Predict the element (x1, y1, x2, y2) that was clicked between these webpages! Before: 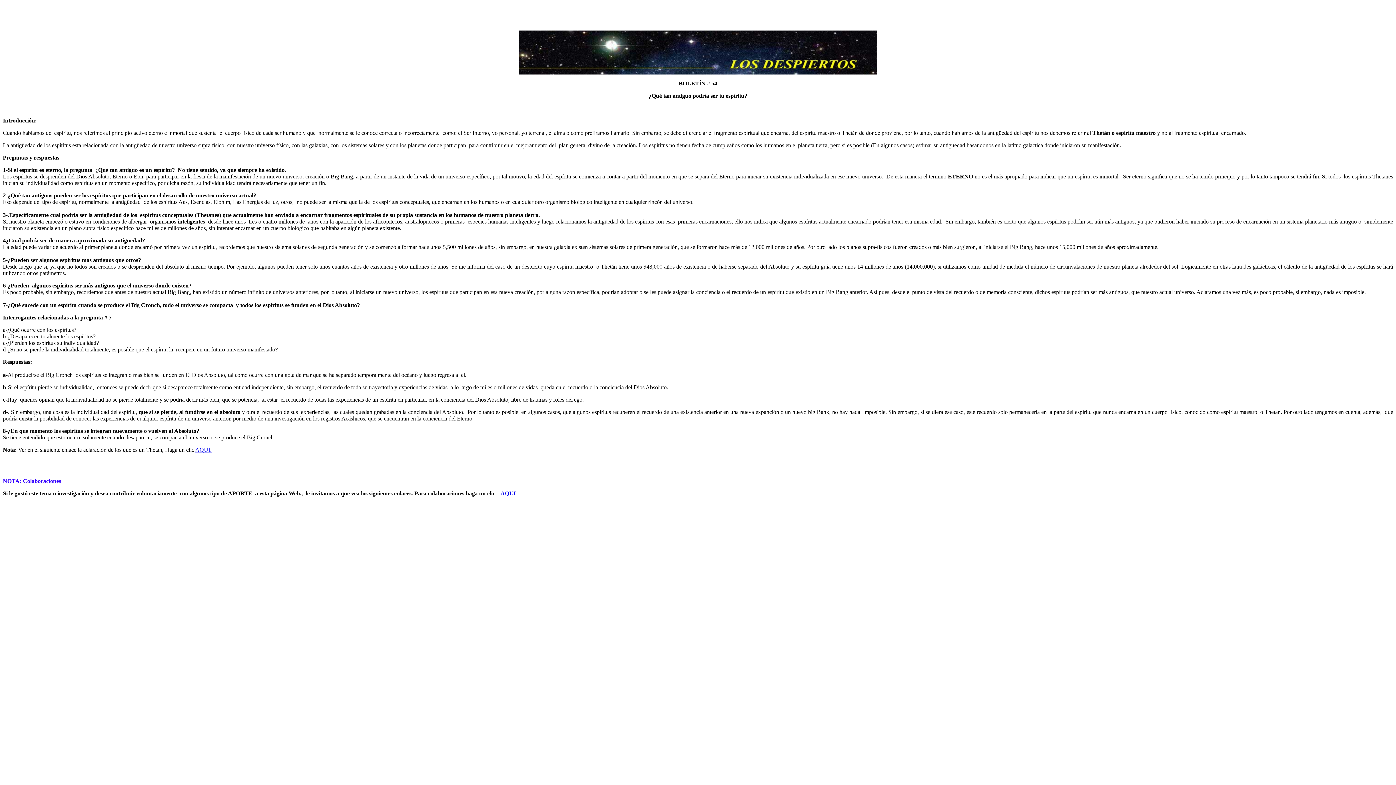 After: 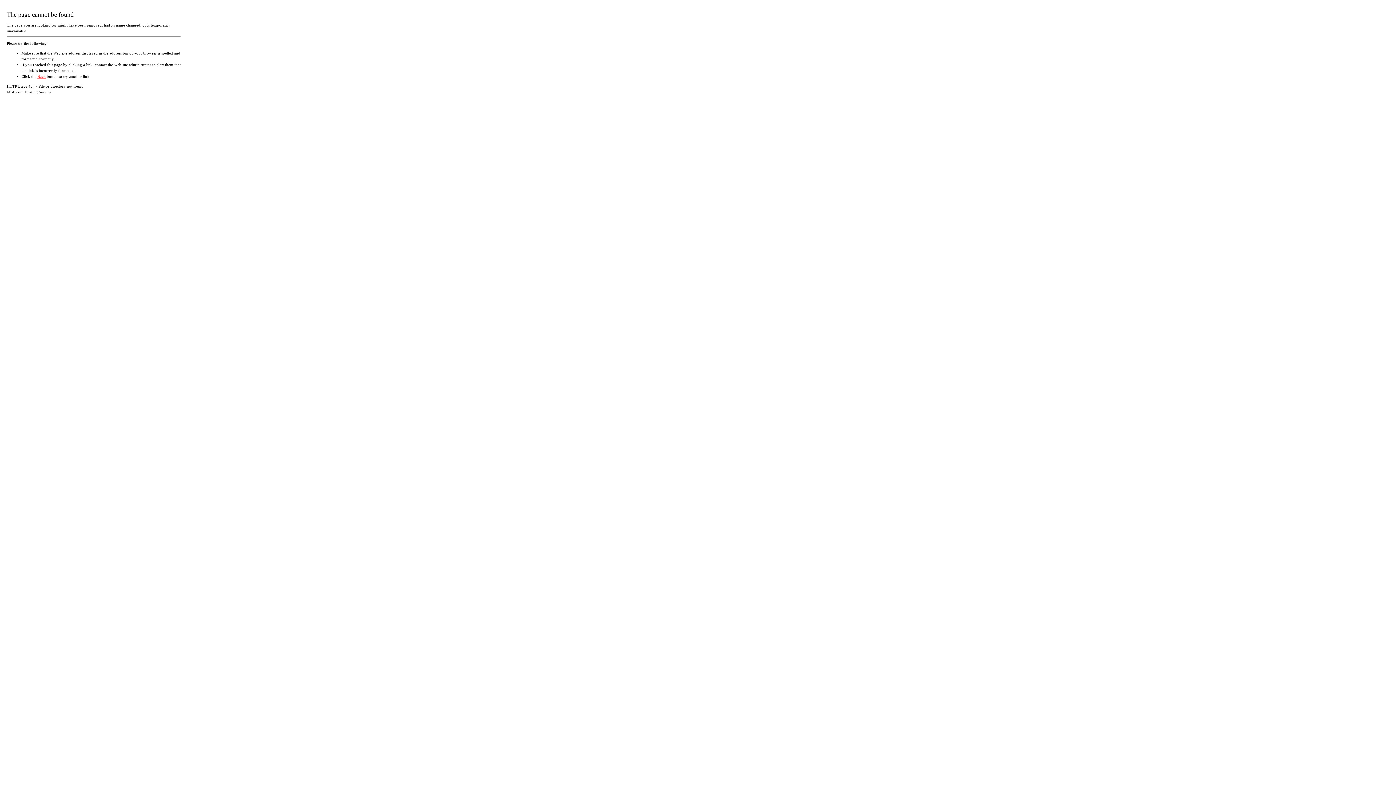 Action: bbox: (195, 446, 211, 453) label: AQUÍ.